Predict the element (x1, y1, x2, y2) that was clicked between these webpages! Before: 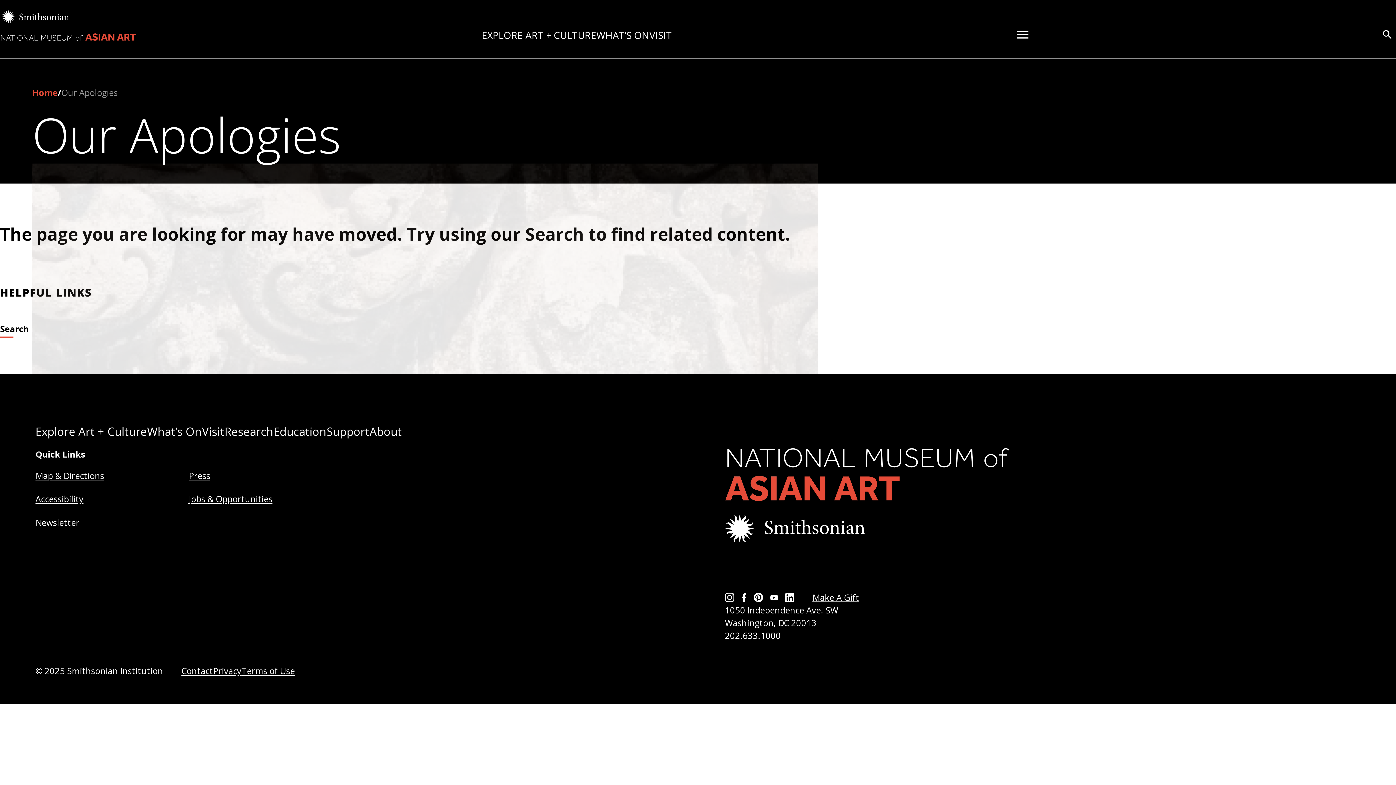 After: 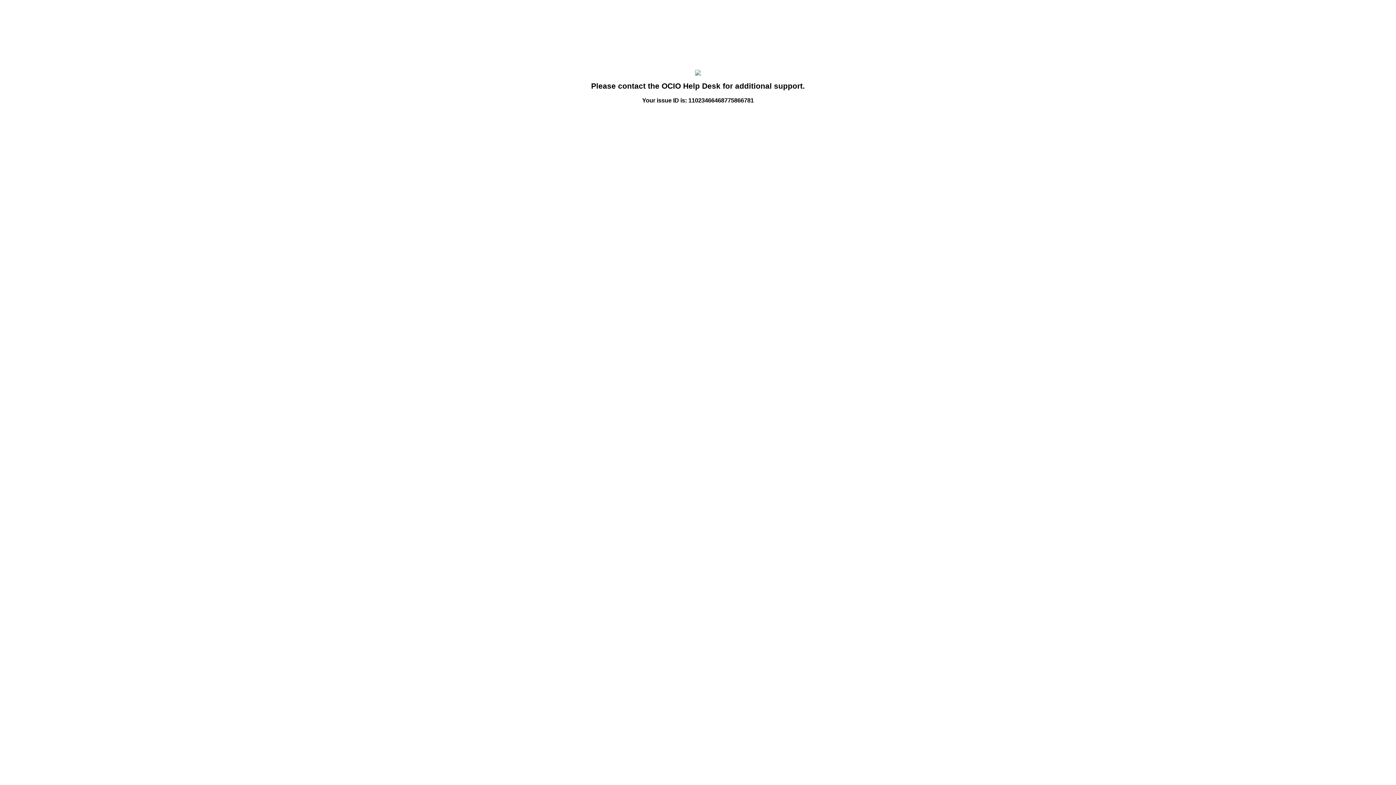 Action: bbox: (202, 423, 224, 439) label: Visit